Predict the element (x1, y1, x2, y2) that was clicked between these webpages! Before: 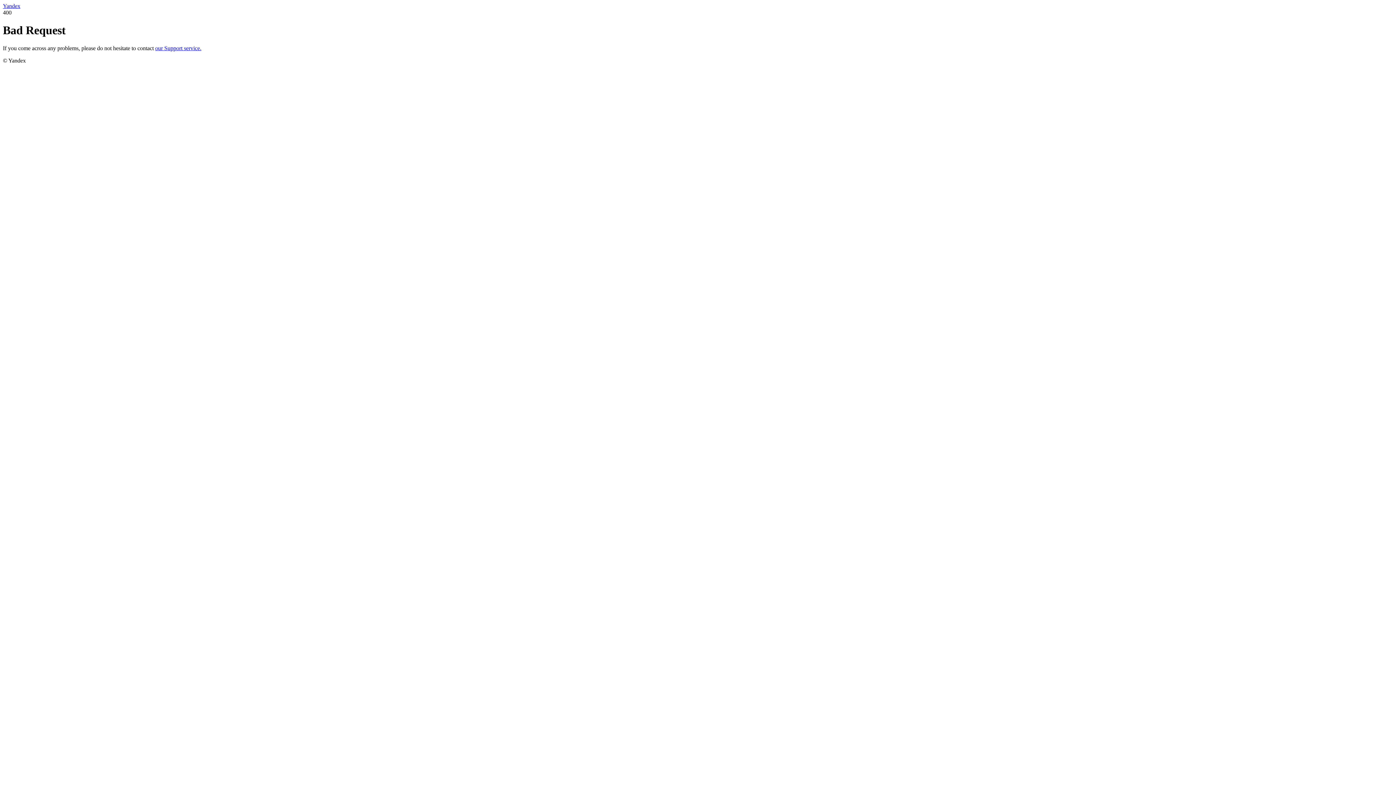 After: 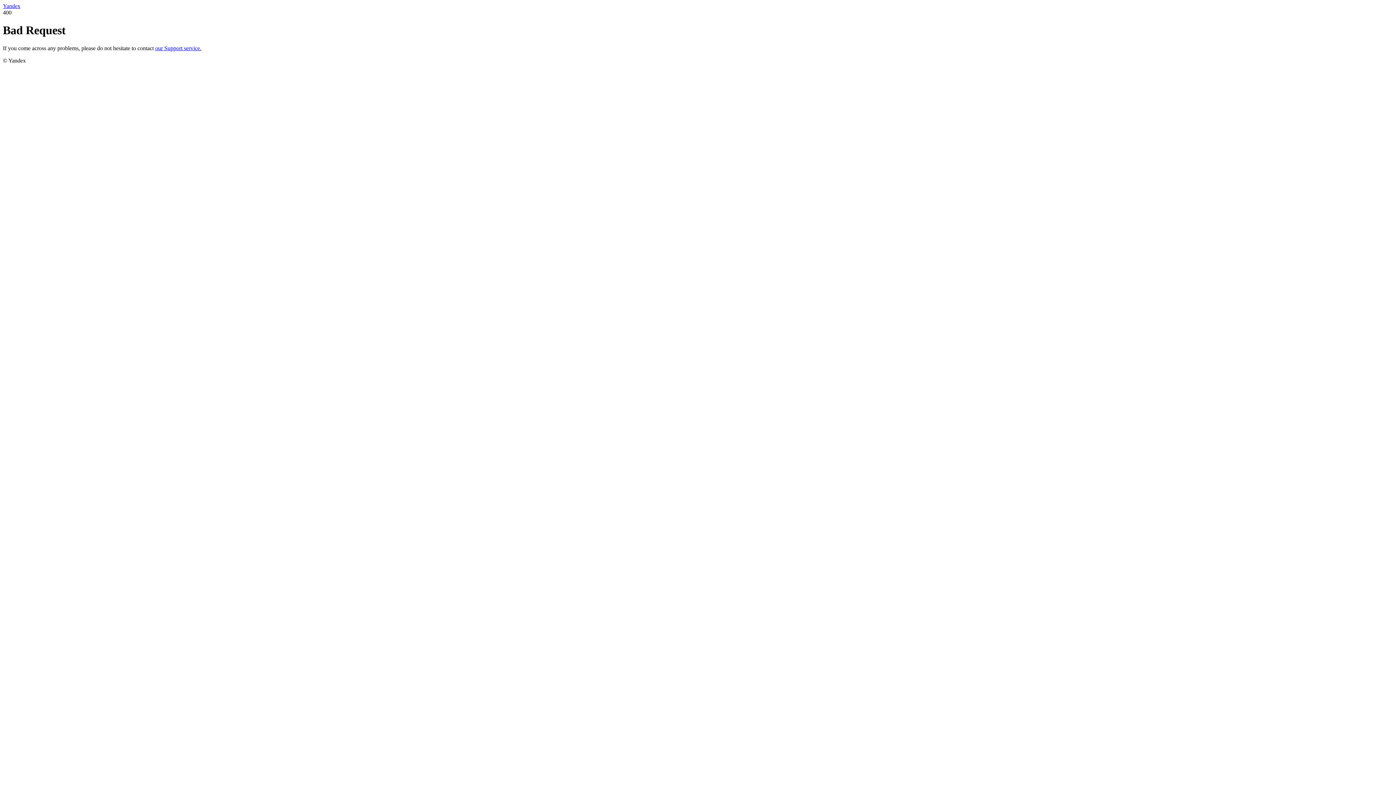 Action: bbox: (155, 45, 201, 51) label: our Support service.